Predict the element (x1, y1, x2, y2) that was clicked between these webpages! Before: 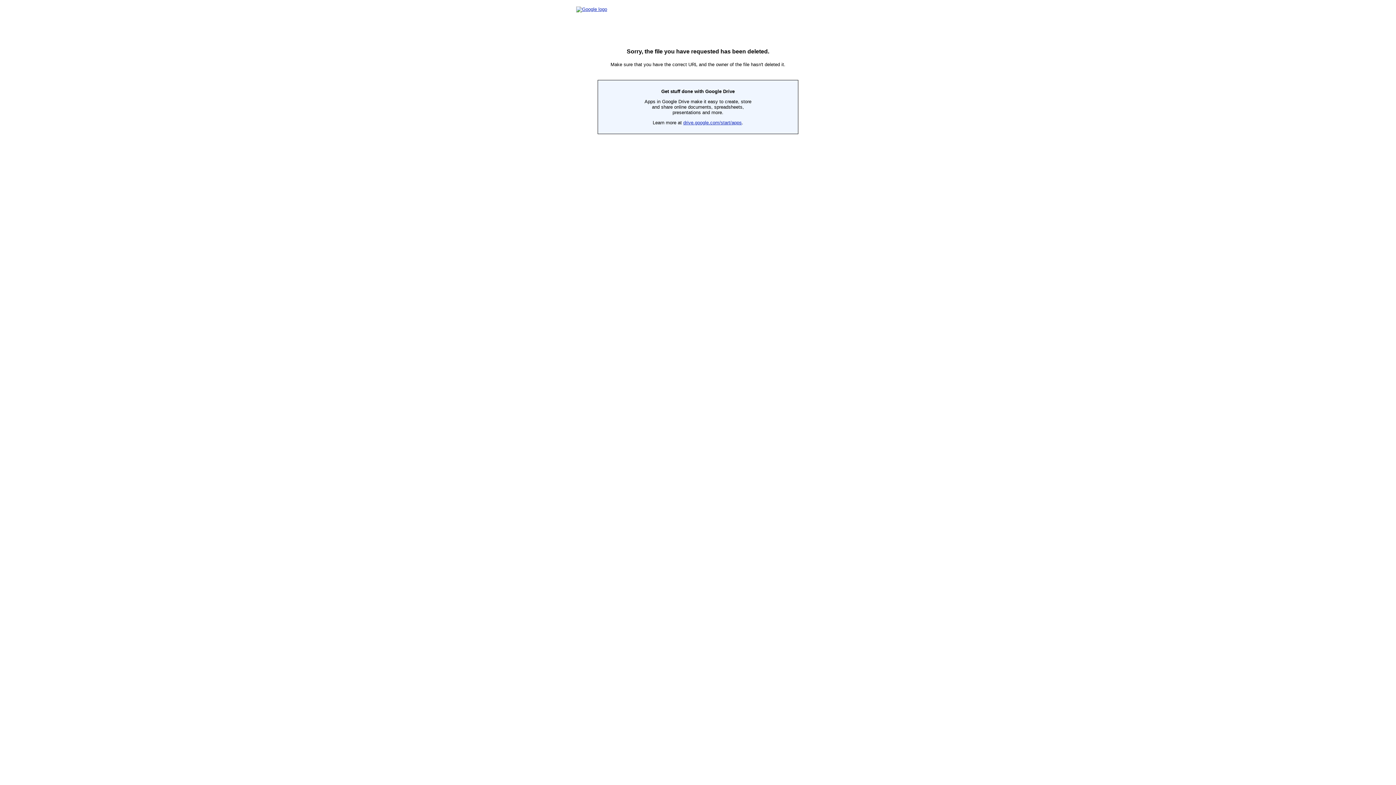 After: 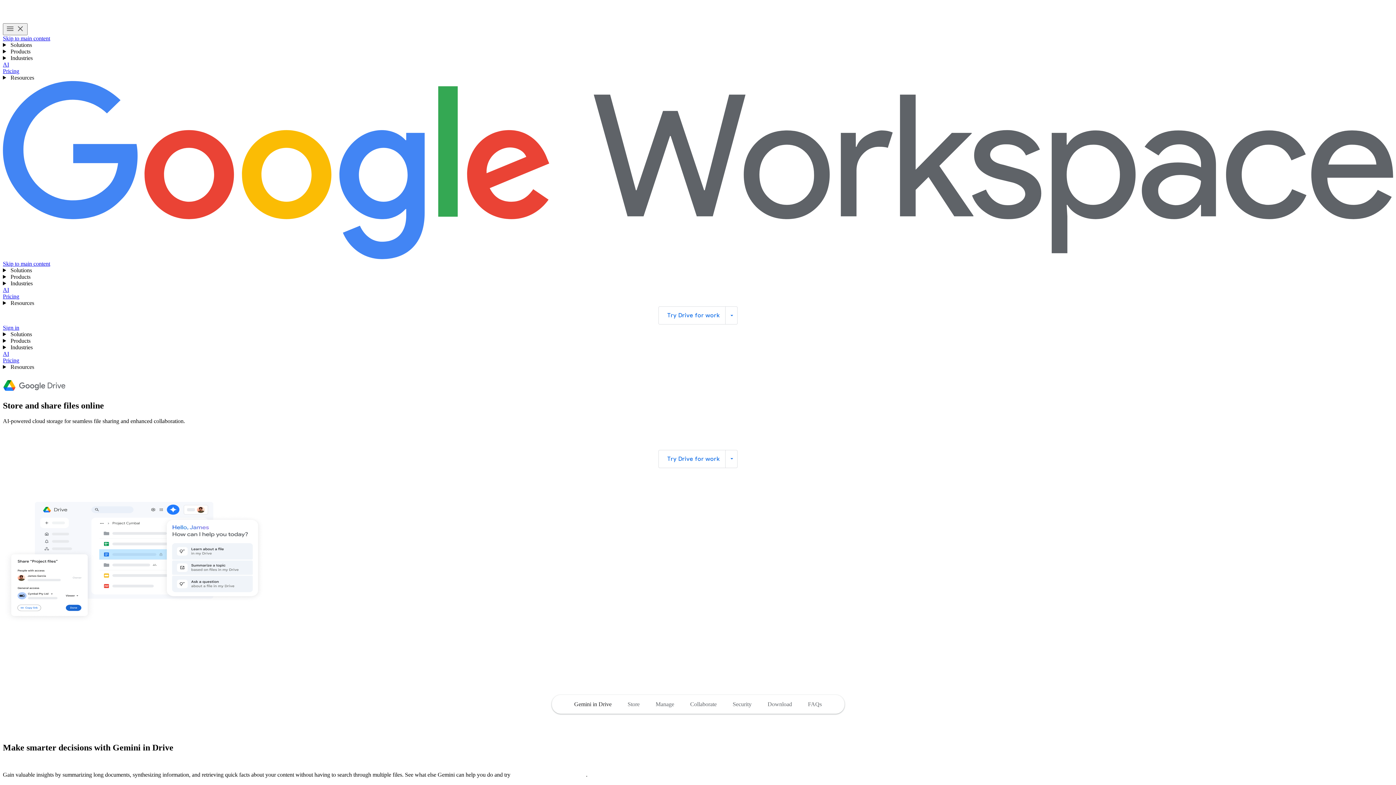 Action: bbox: (683, 120, 742, 125) label: drive.google.com/start/apps